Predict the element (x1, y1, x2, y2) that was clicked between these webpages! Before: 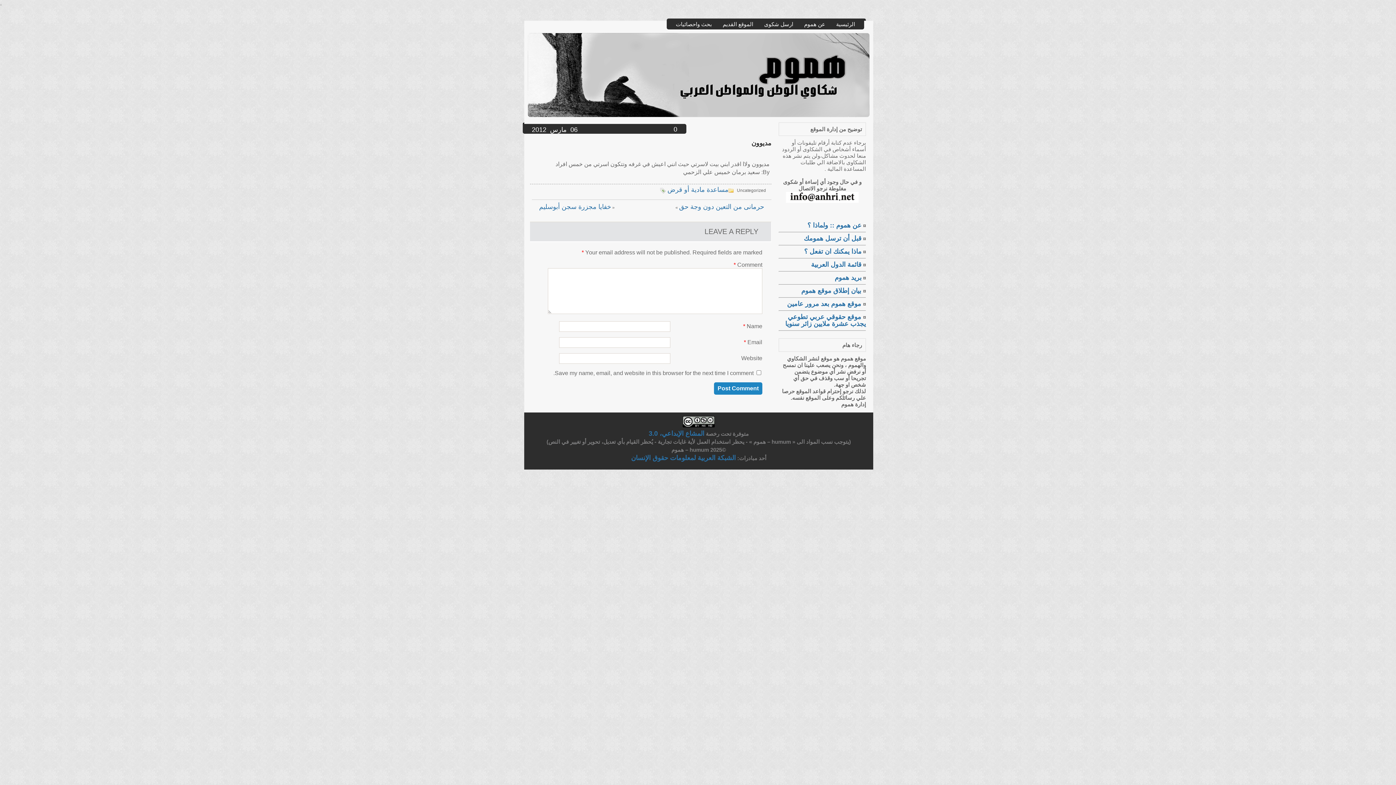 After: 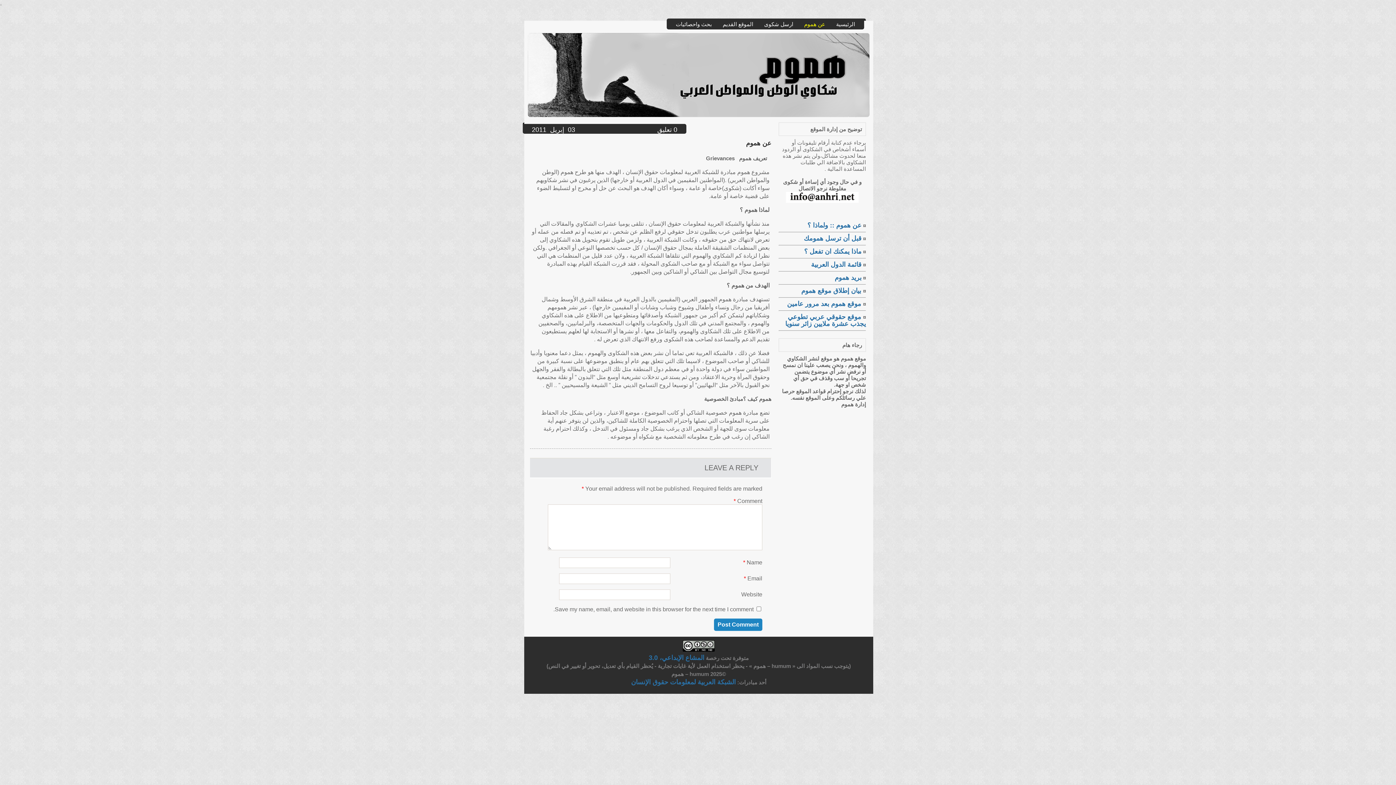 Action: label: عن هموم :: ولماذا ؟ bbox: (807, 221, 861, 229)